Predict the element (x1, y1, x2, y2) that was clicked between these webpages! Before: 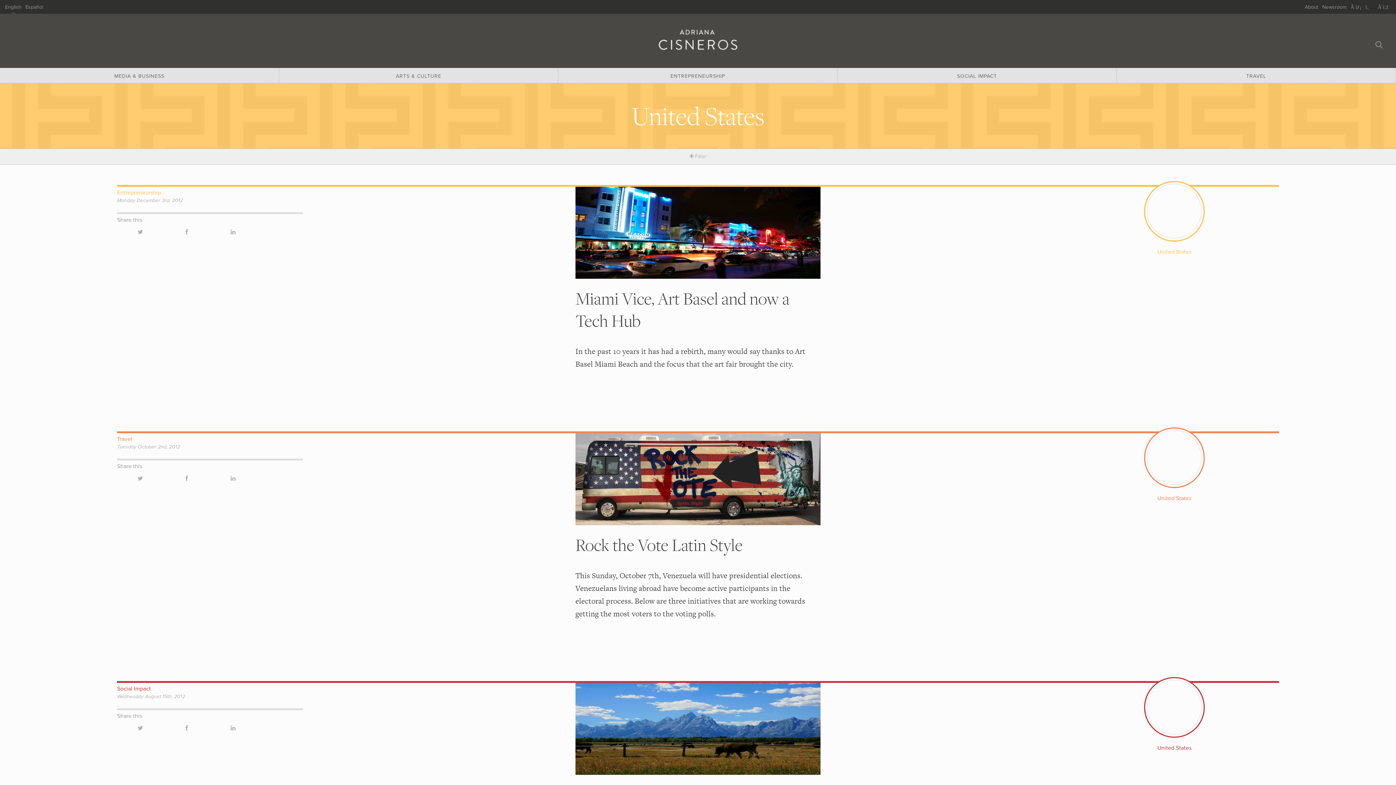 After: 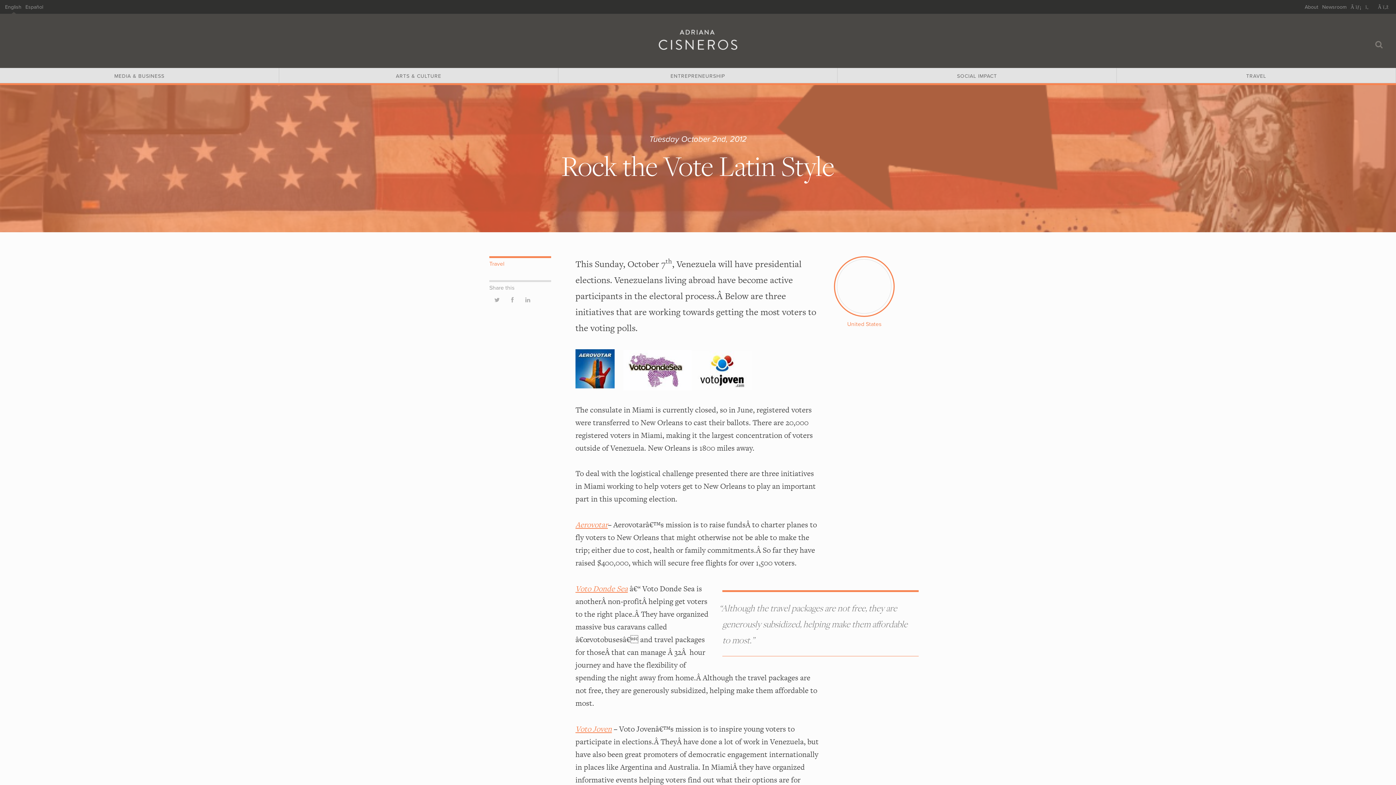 Action: bbox: (575, 433, 820, 525)